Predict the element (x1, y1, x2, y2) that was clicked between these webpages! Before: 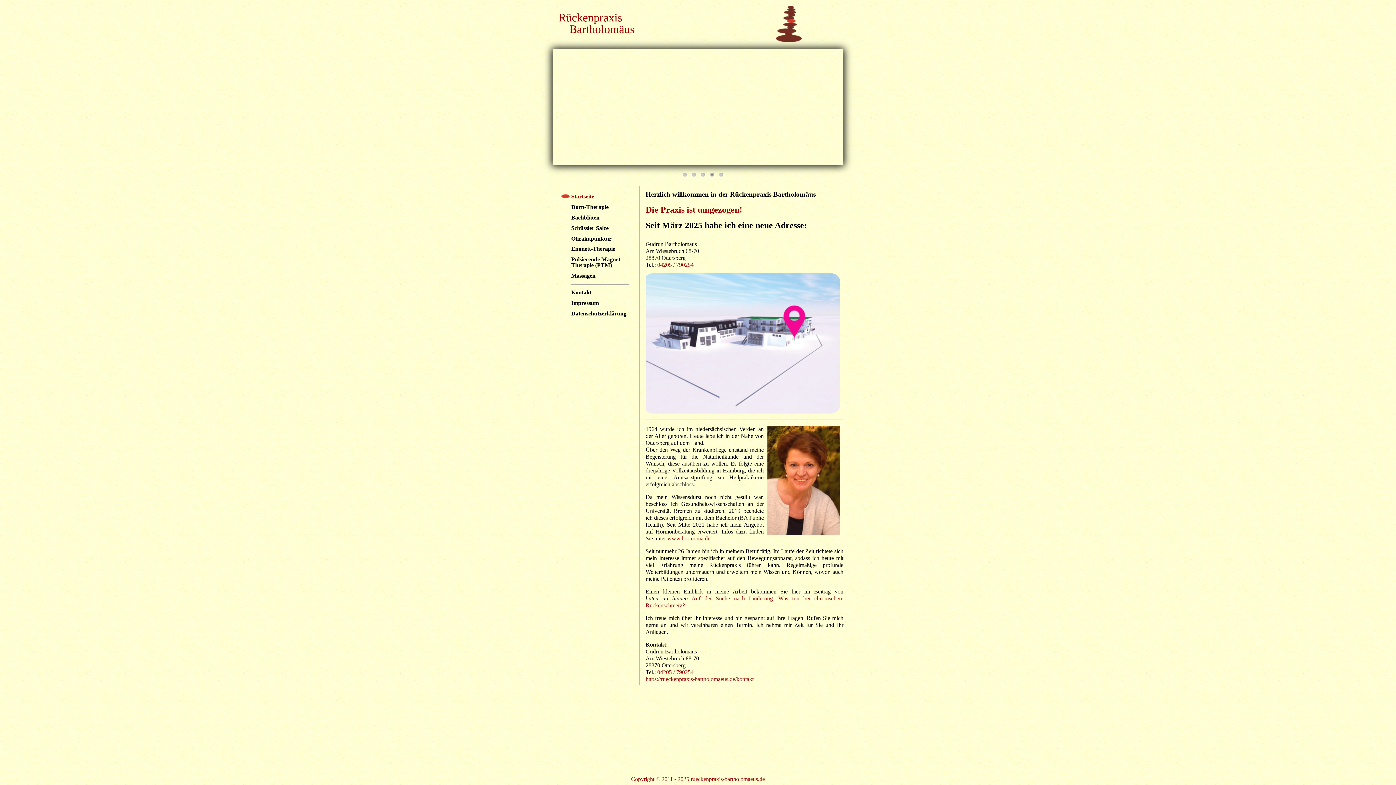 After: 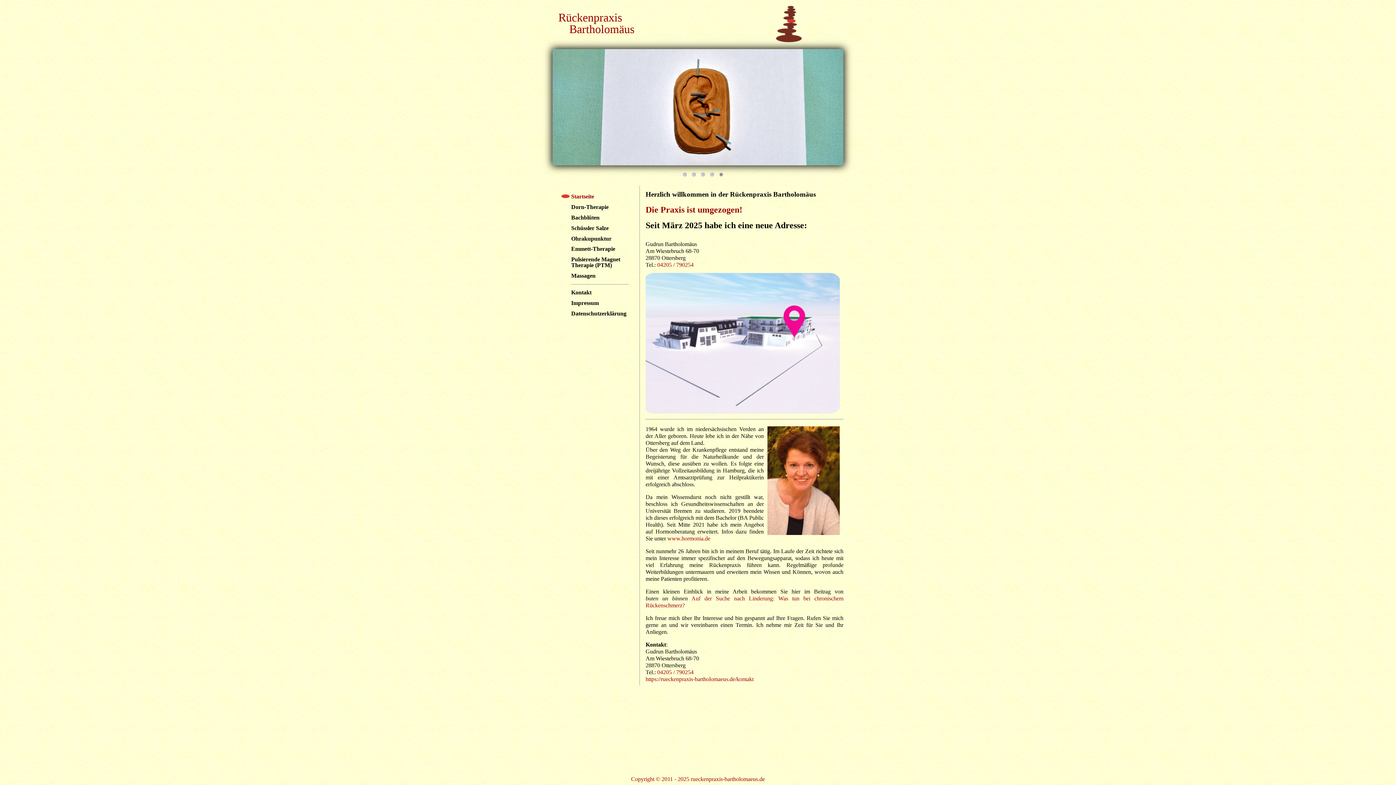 Action: bbox: (718, 172, 726, 180)